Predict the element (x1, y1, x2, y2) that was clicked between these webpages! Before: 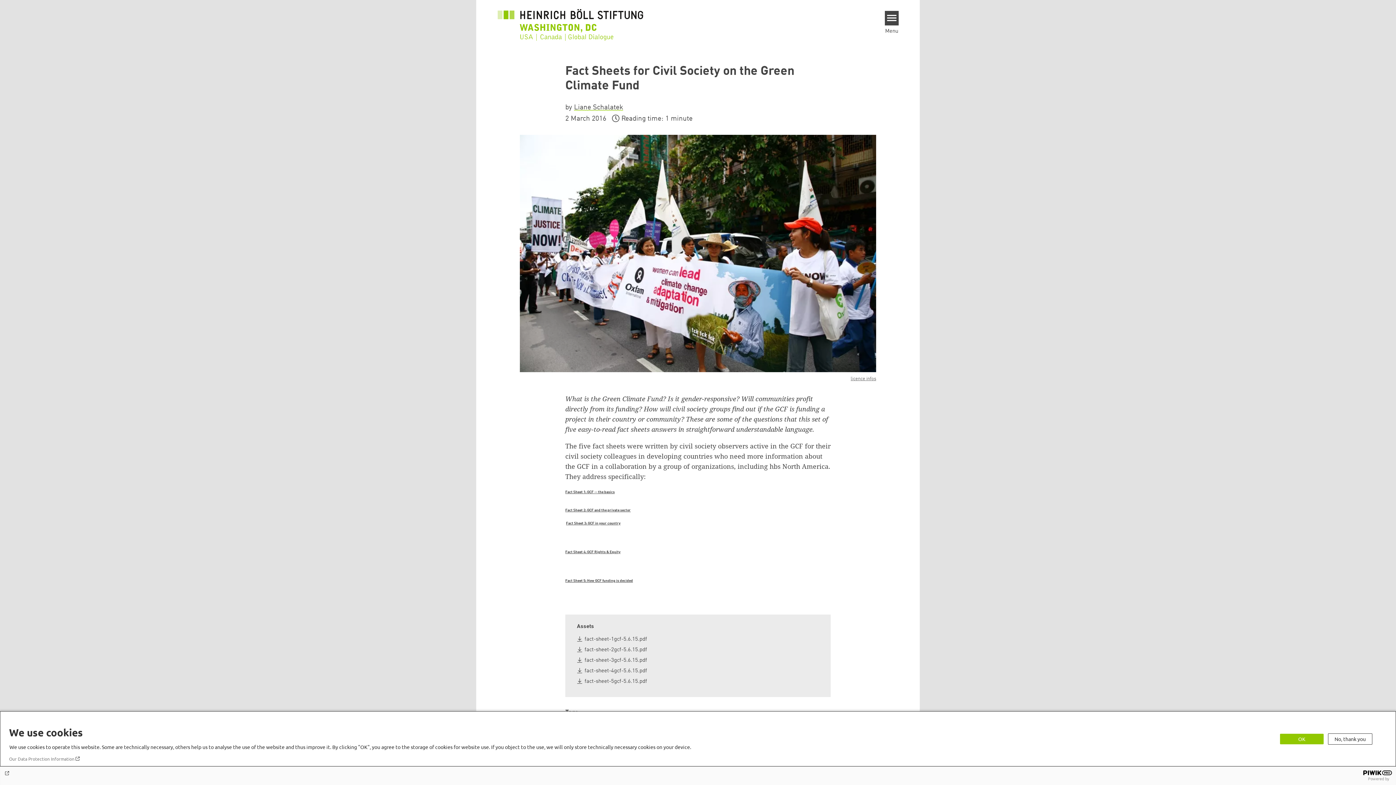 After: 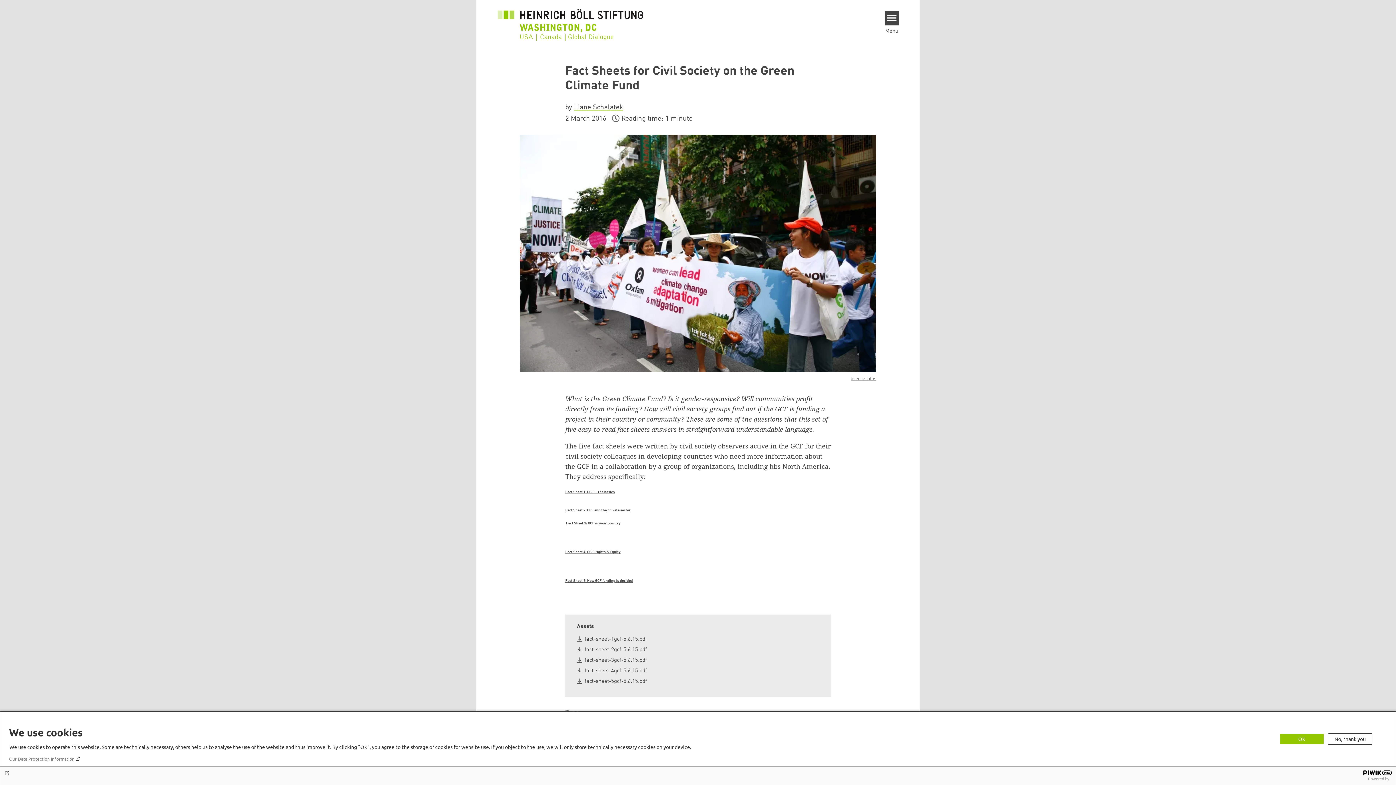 Action: bbox: (584, 646, 647, 654) label: fact-sheet-2gcf-5.6.15.pdf